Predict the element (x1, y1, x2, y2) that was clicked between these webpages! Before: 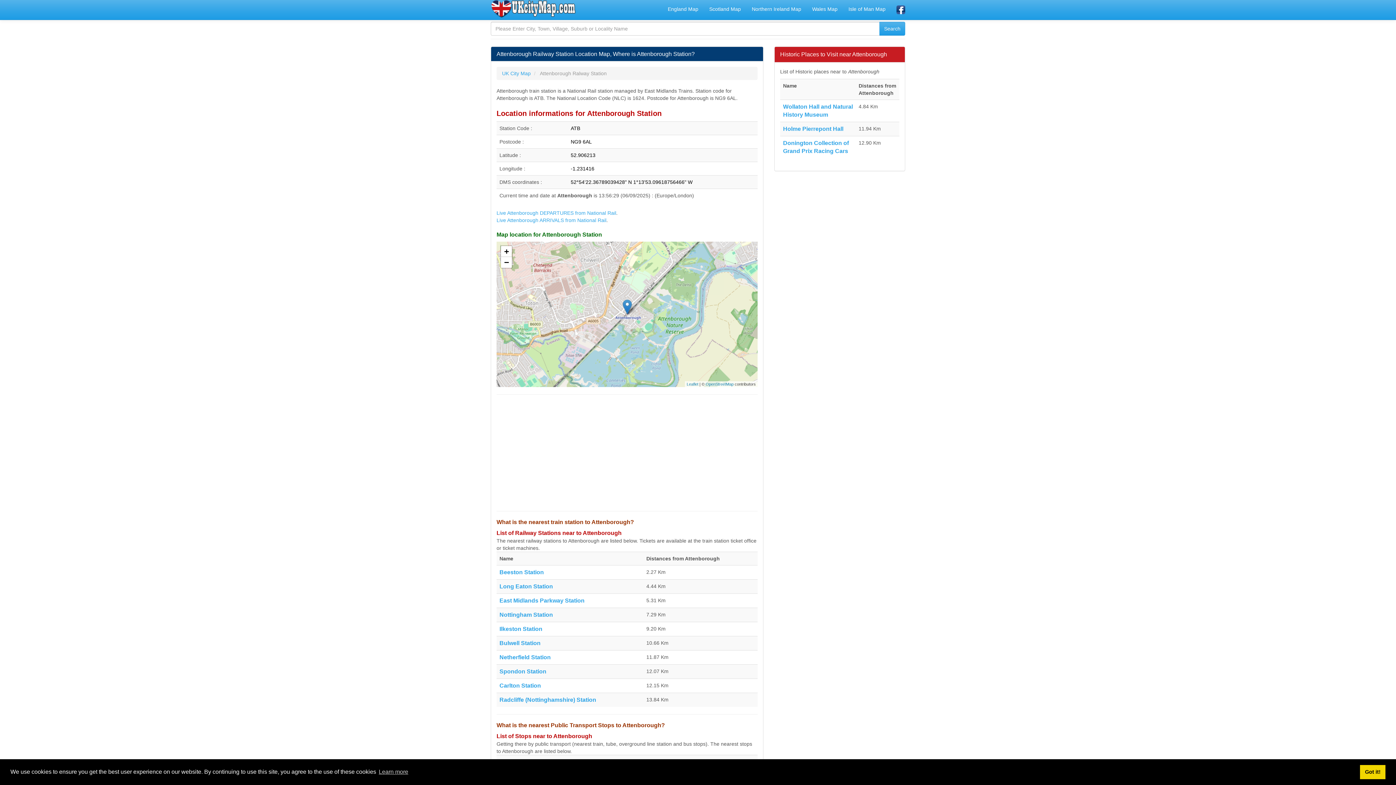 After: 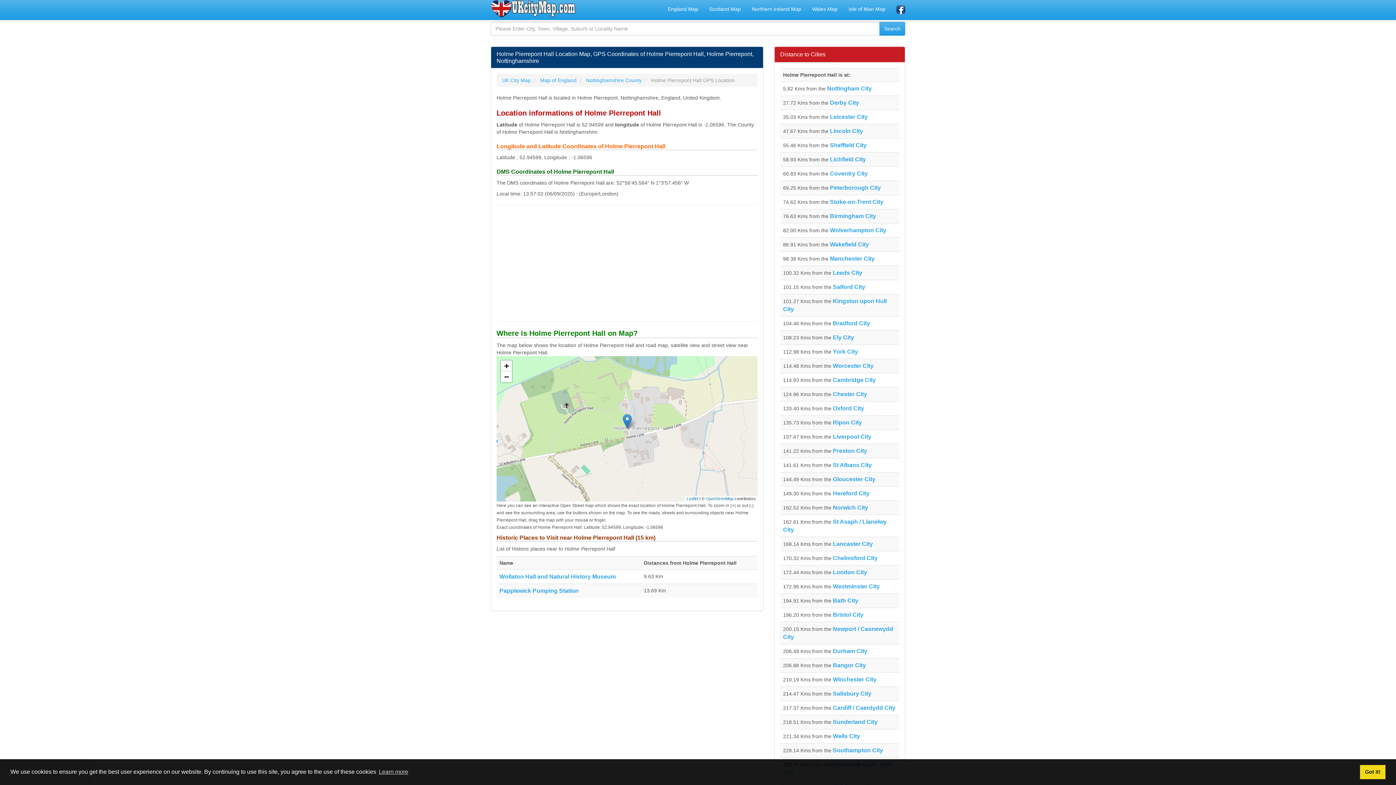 Action: bbox: (783, 125, 843, 132) label: Holme Pierrepont Hall